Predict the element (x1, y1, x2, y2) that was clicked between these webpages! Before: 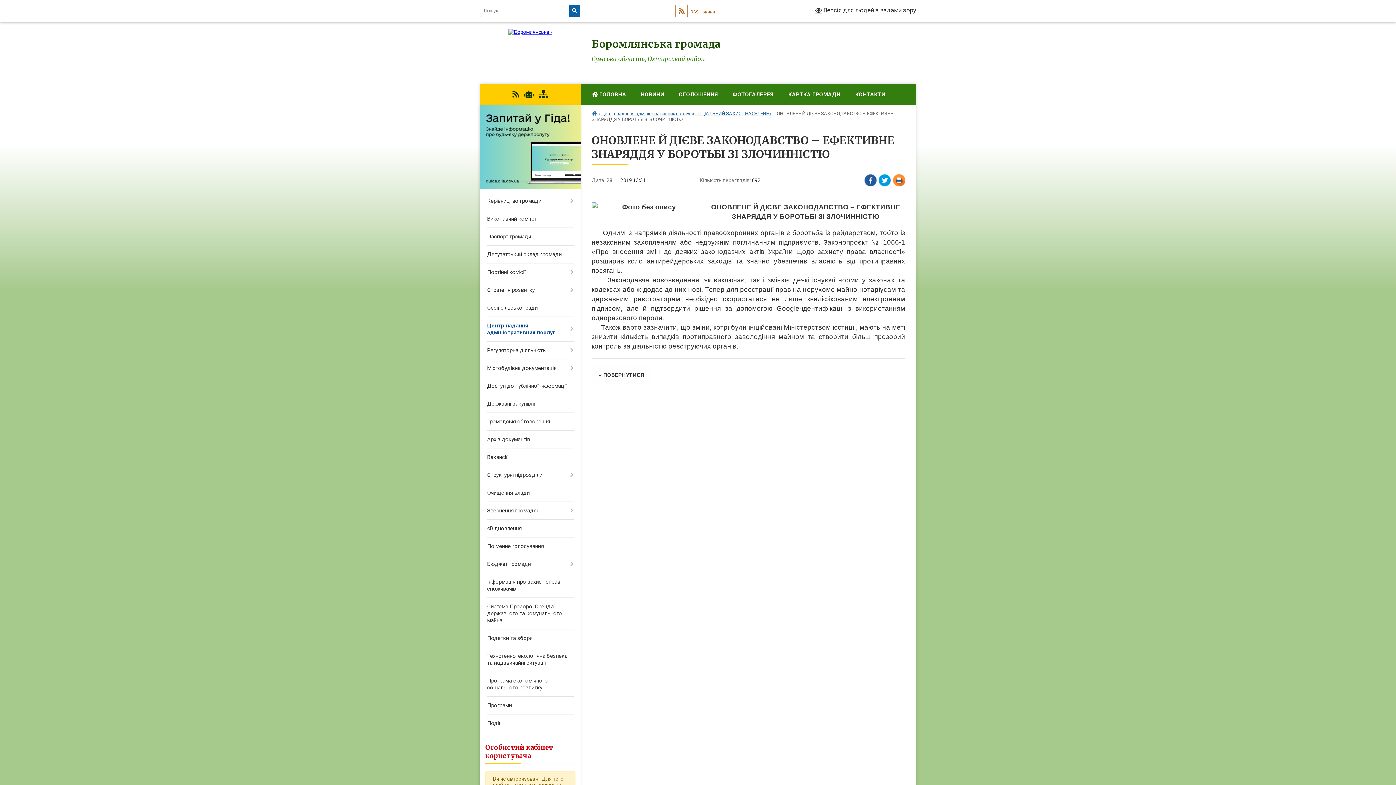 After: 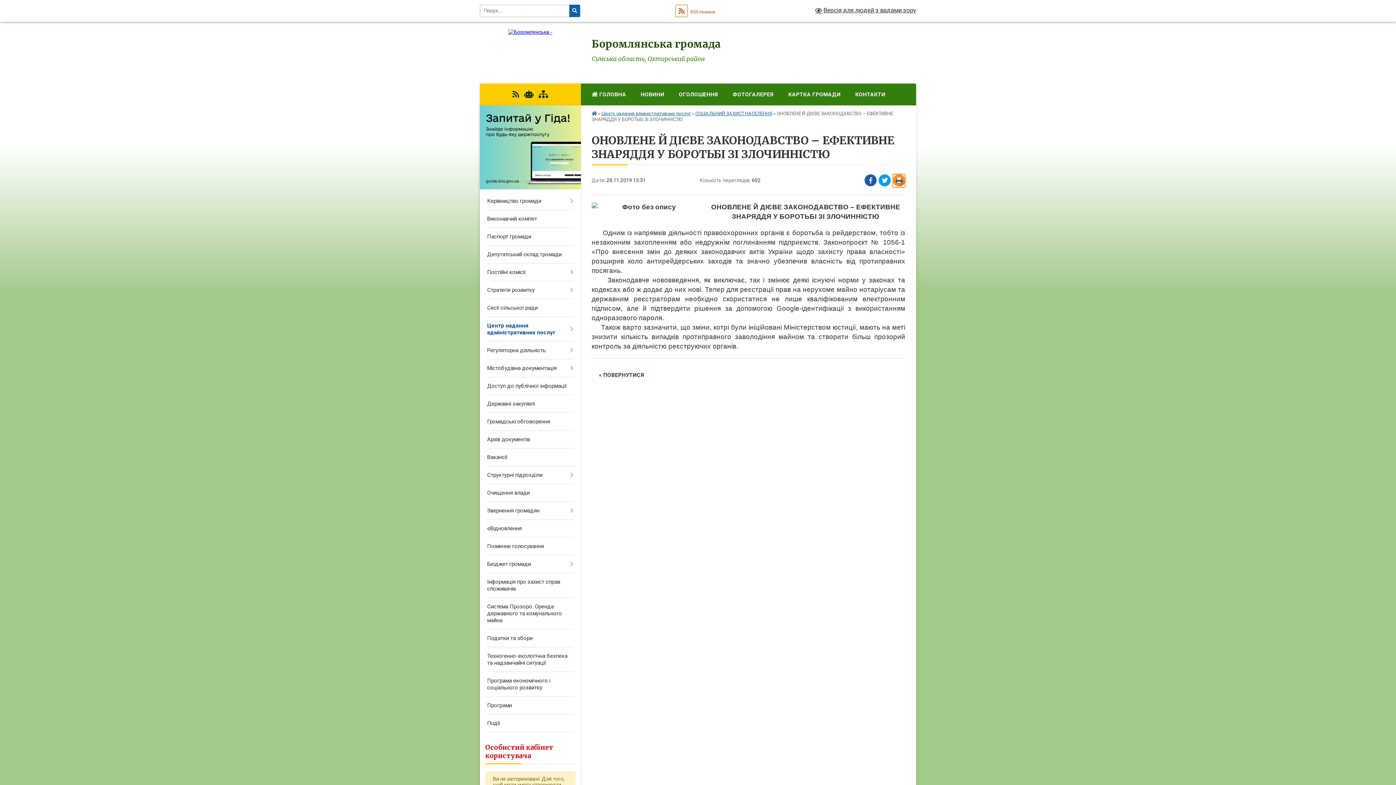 Action: label: Надрукувати bbox: (893, 174, 905, 187)